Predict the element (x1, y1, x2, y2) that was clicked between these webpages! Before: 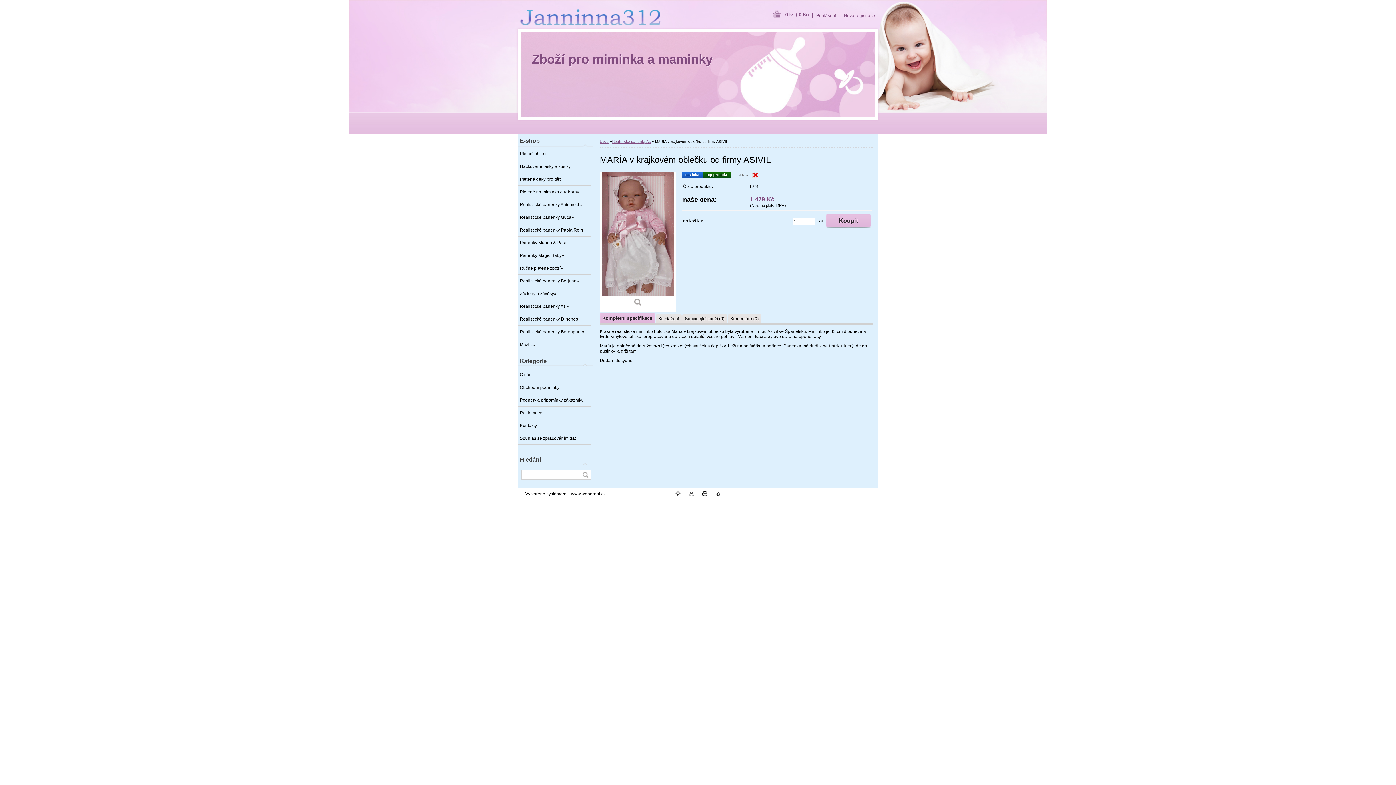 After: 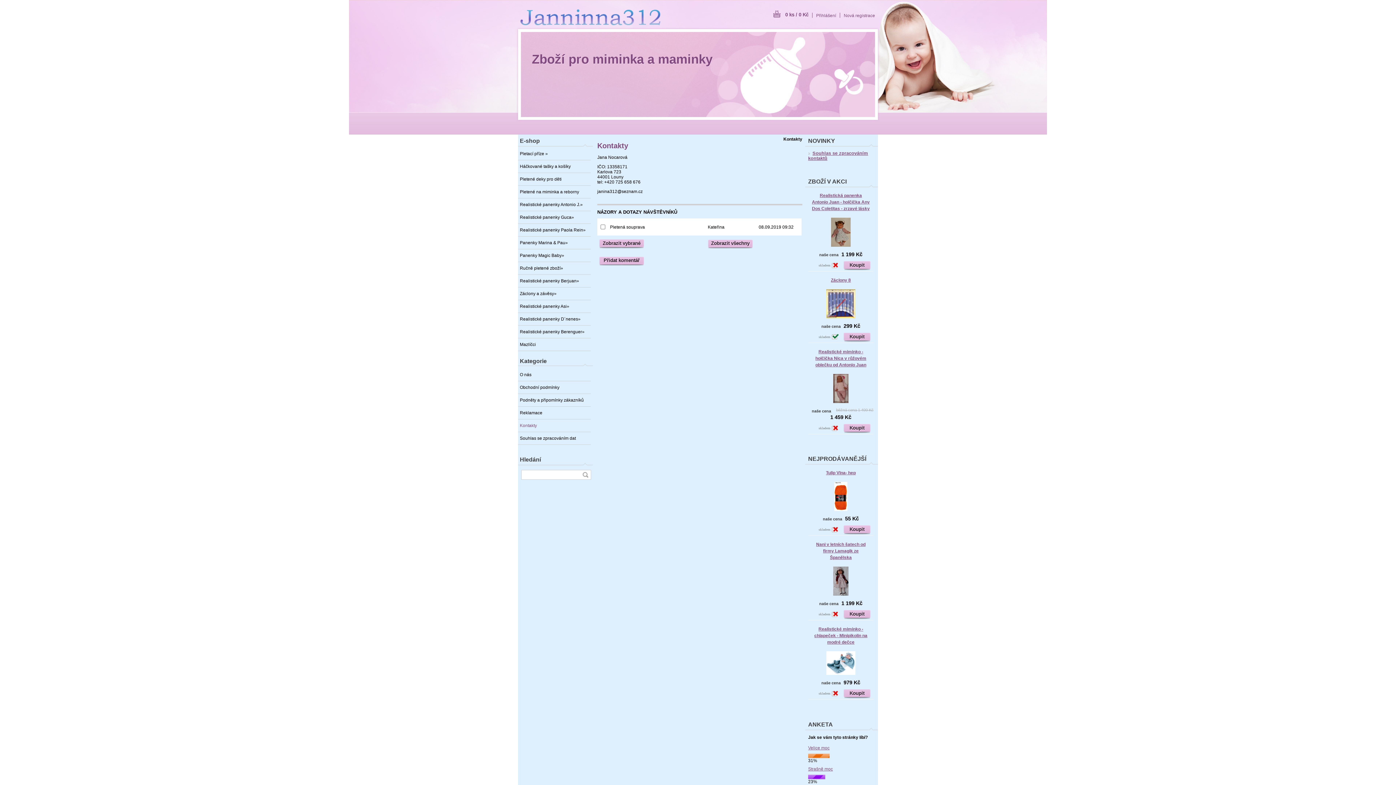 Action: bbox: (518, 419, 590, 432) label: Kontakty